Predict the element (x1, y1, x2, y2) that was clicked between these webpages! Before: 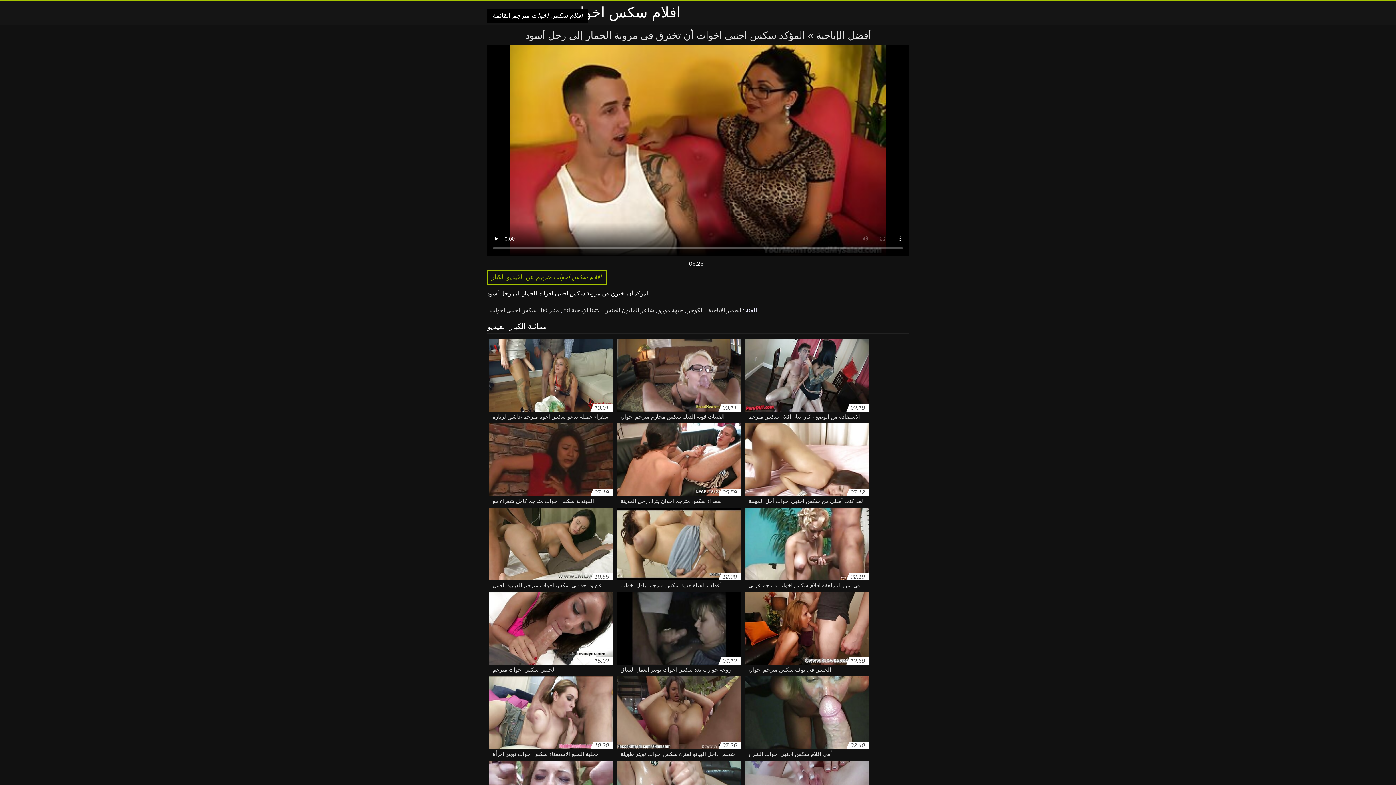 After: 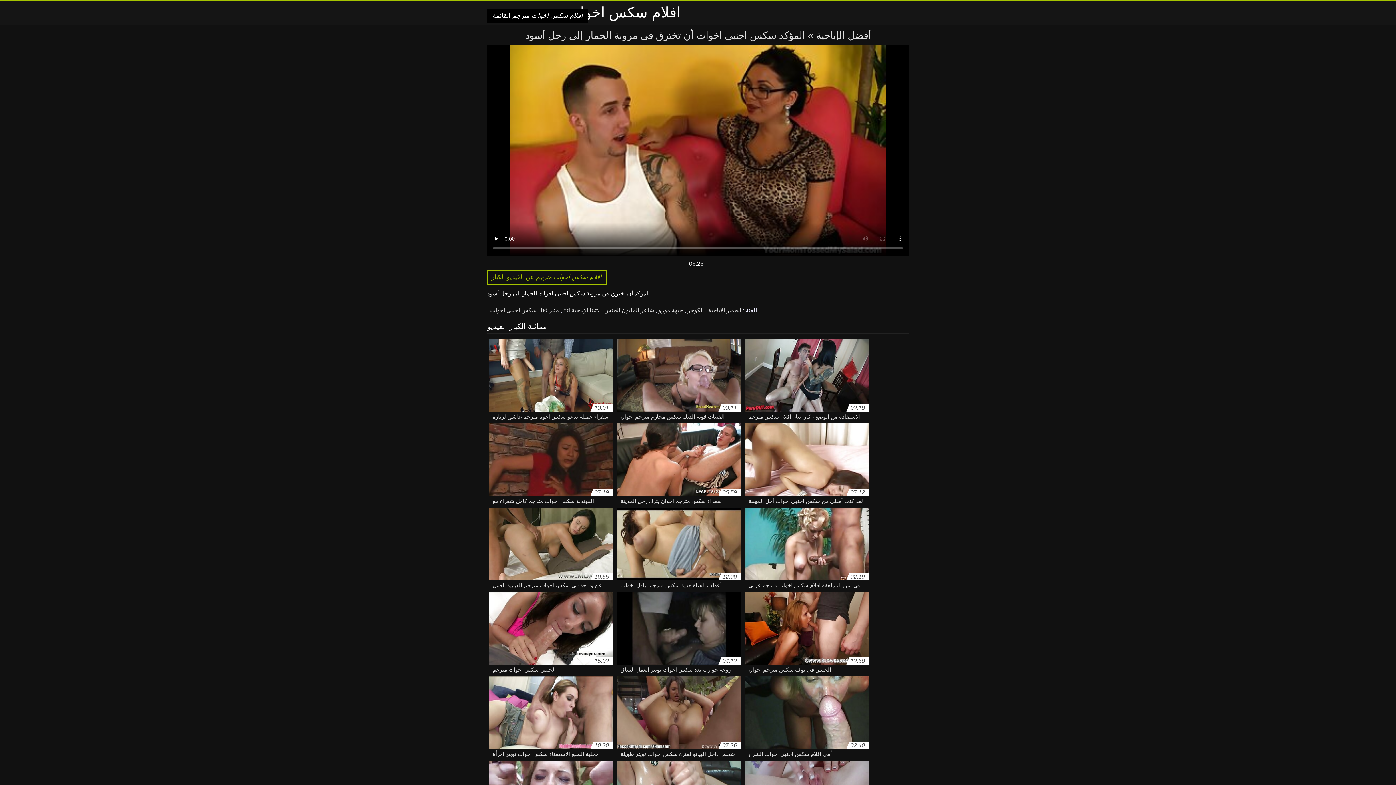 Action: bbox: (686, 307, 704, 313) label: الكوجر 